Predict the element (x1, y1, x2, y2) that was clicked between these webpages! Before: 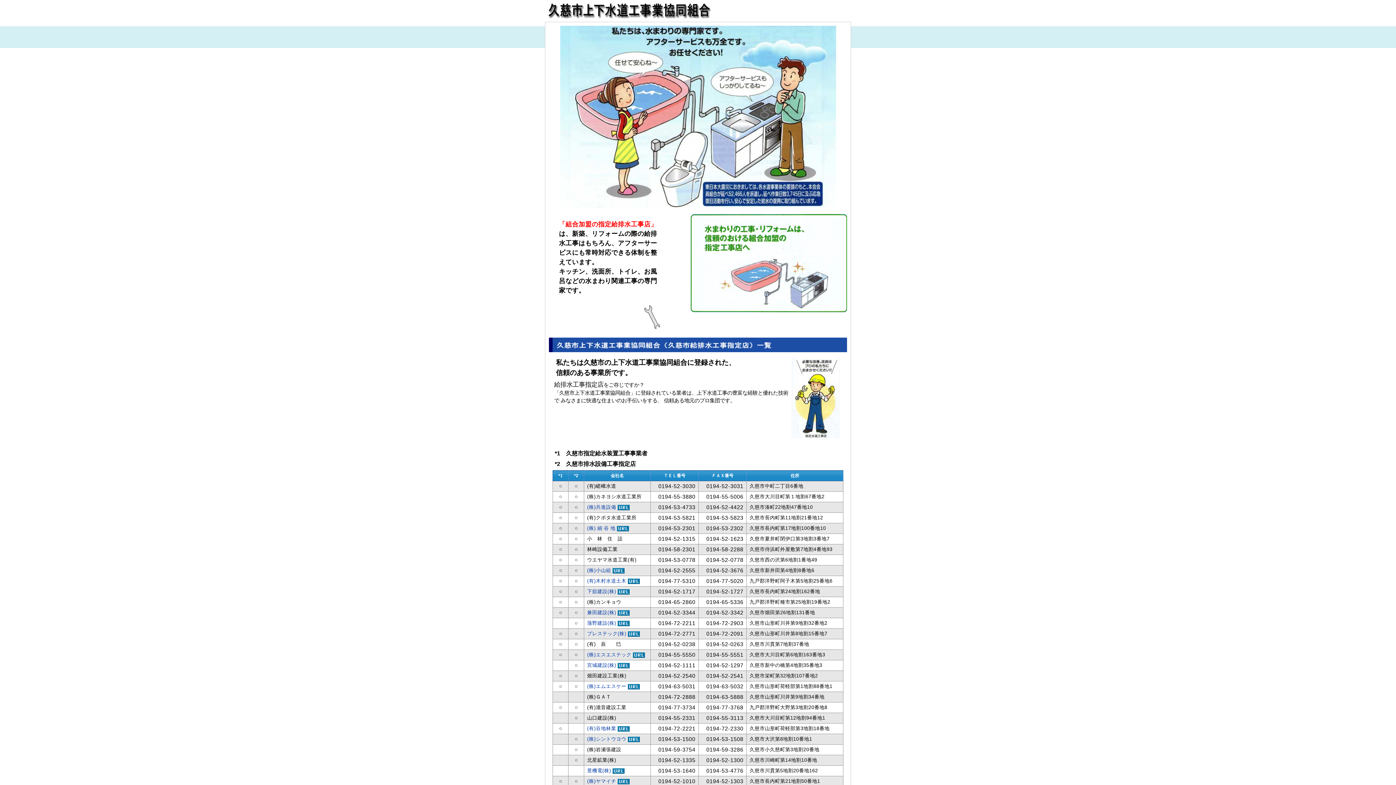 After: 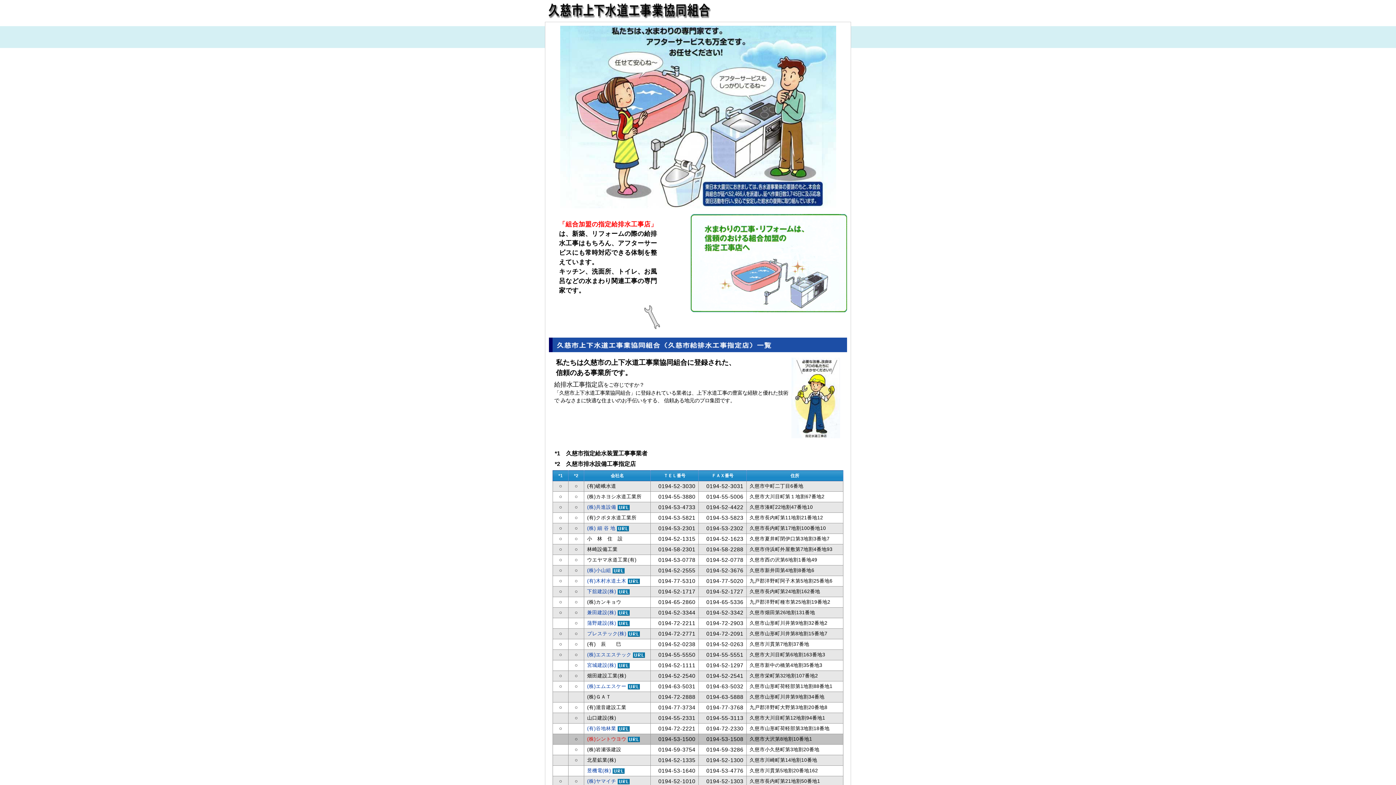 Action: label: (株)シントウヨウ bbox: (587, 736, 626, 742)